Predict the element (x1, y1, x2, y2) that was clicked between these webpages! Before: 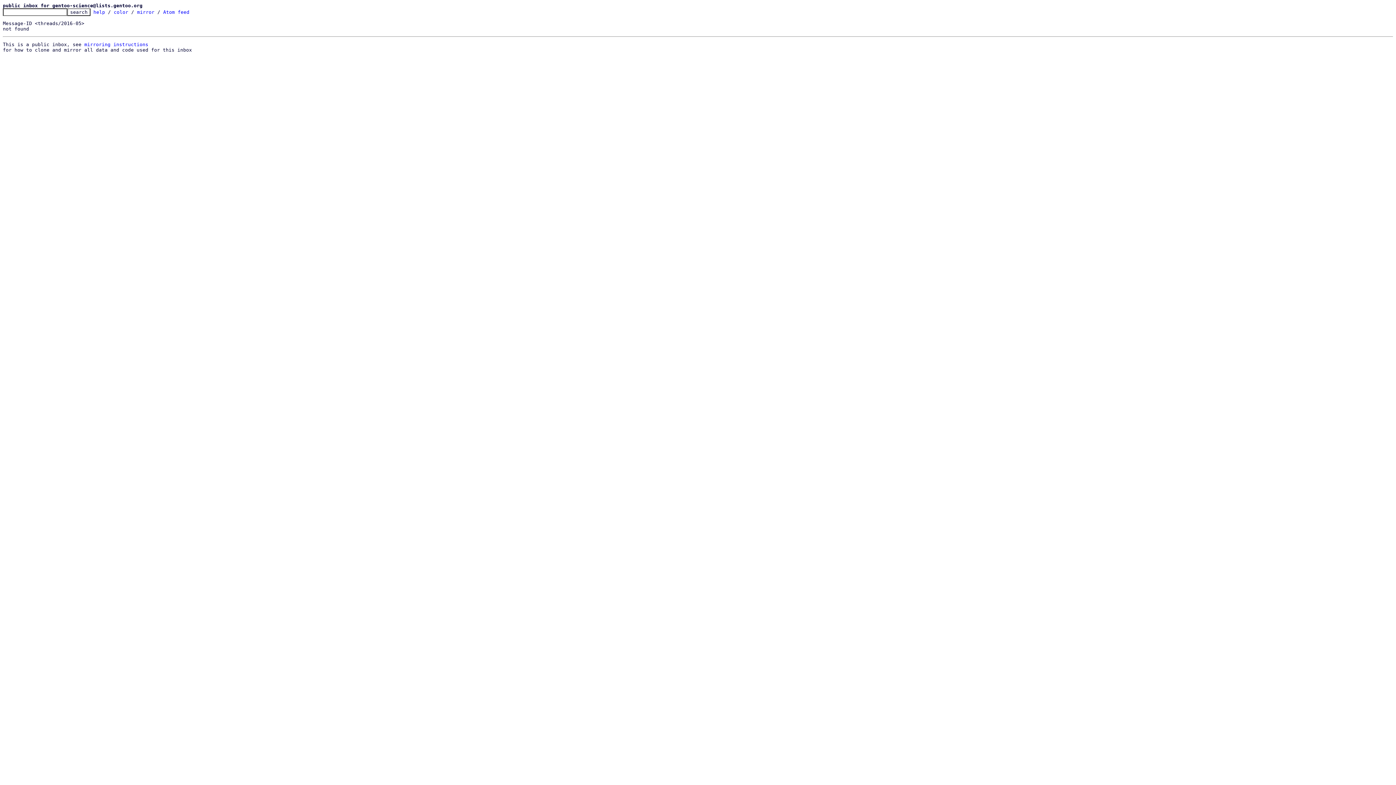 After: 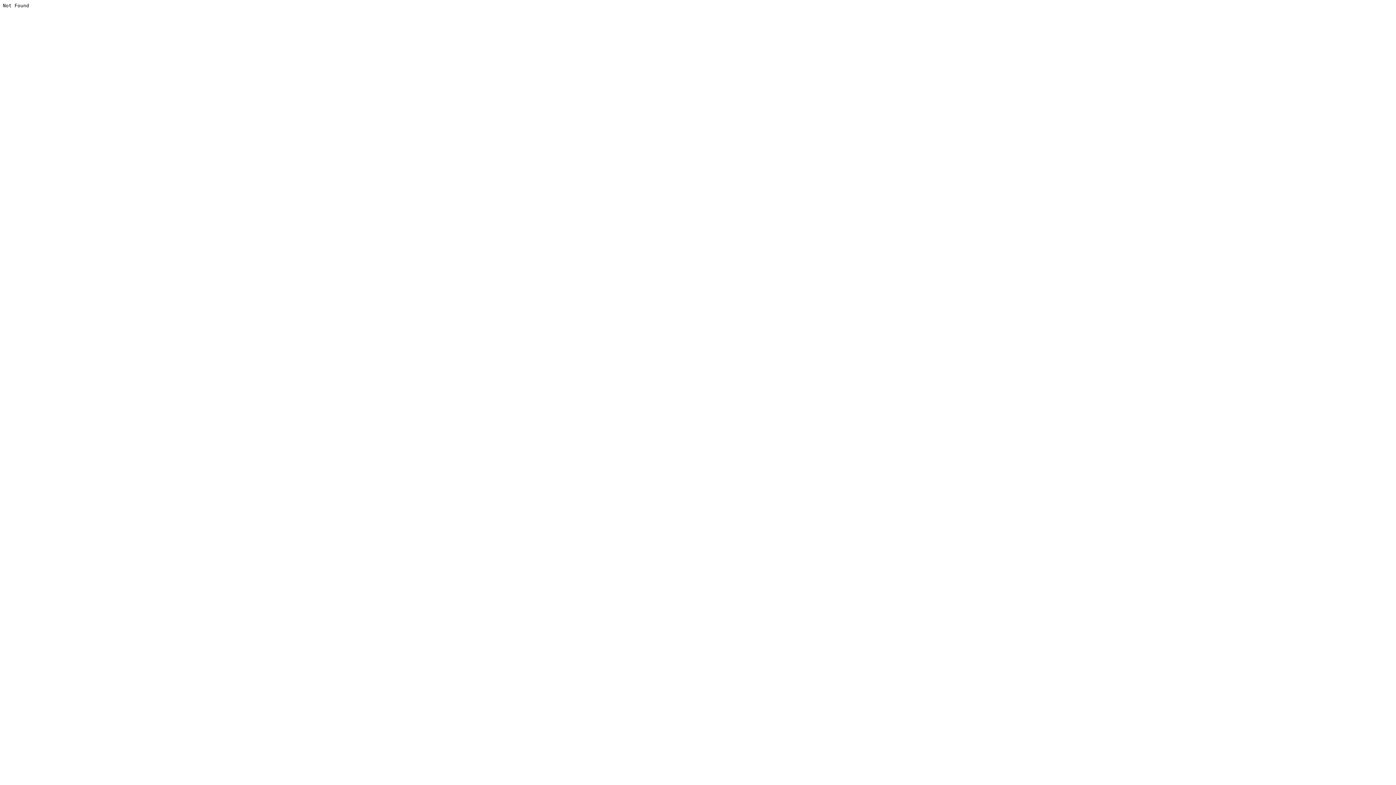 Action: bbox: (163, 9, 189, 14) label: Atom feed